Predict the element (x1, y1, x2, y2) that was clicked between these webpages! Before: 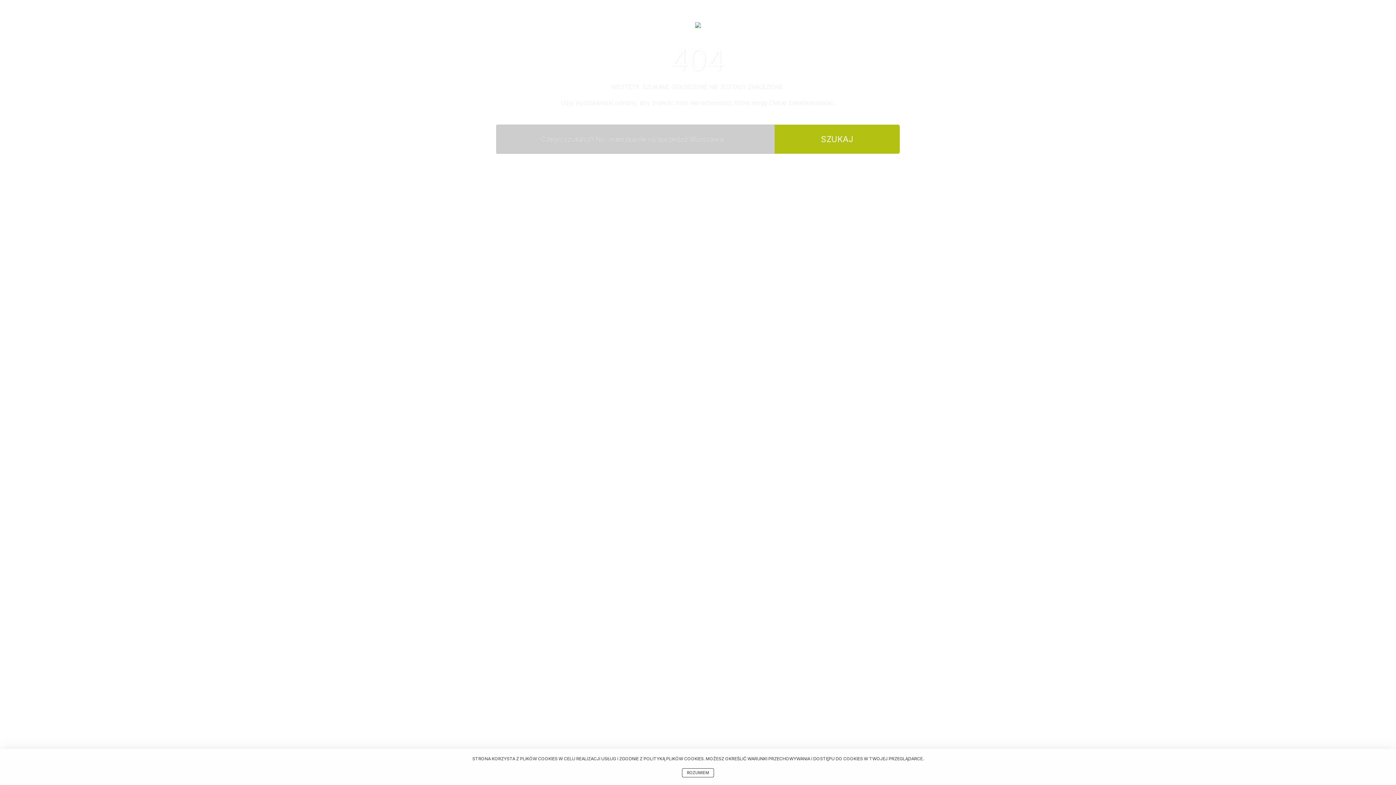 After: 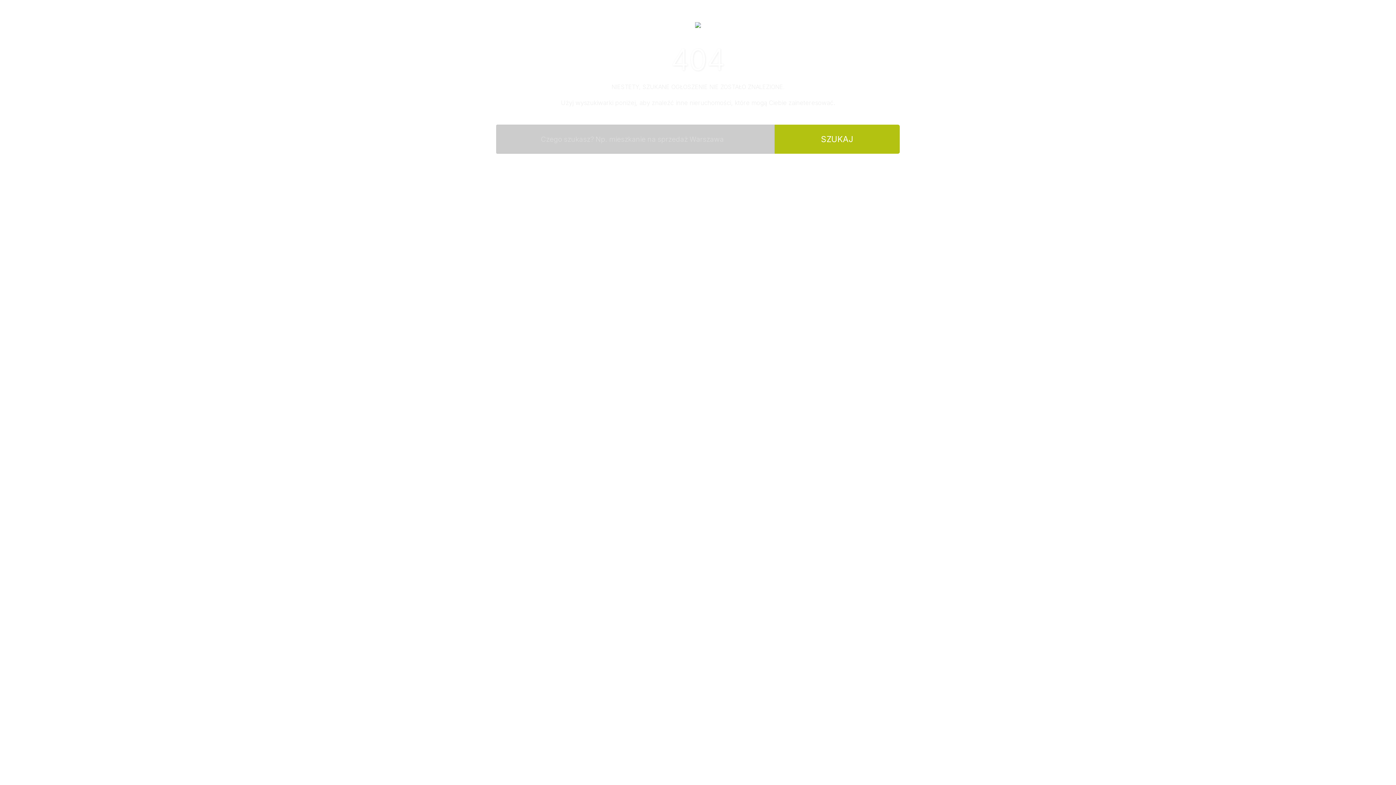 Action: label: Rozumiem bbox: (682, 768, 714, 777)